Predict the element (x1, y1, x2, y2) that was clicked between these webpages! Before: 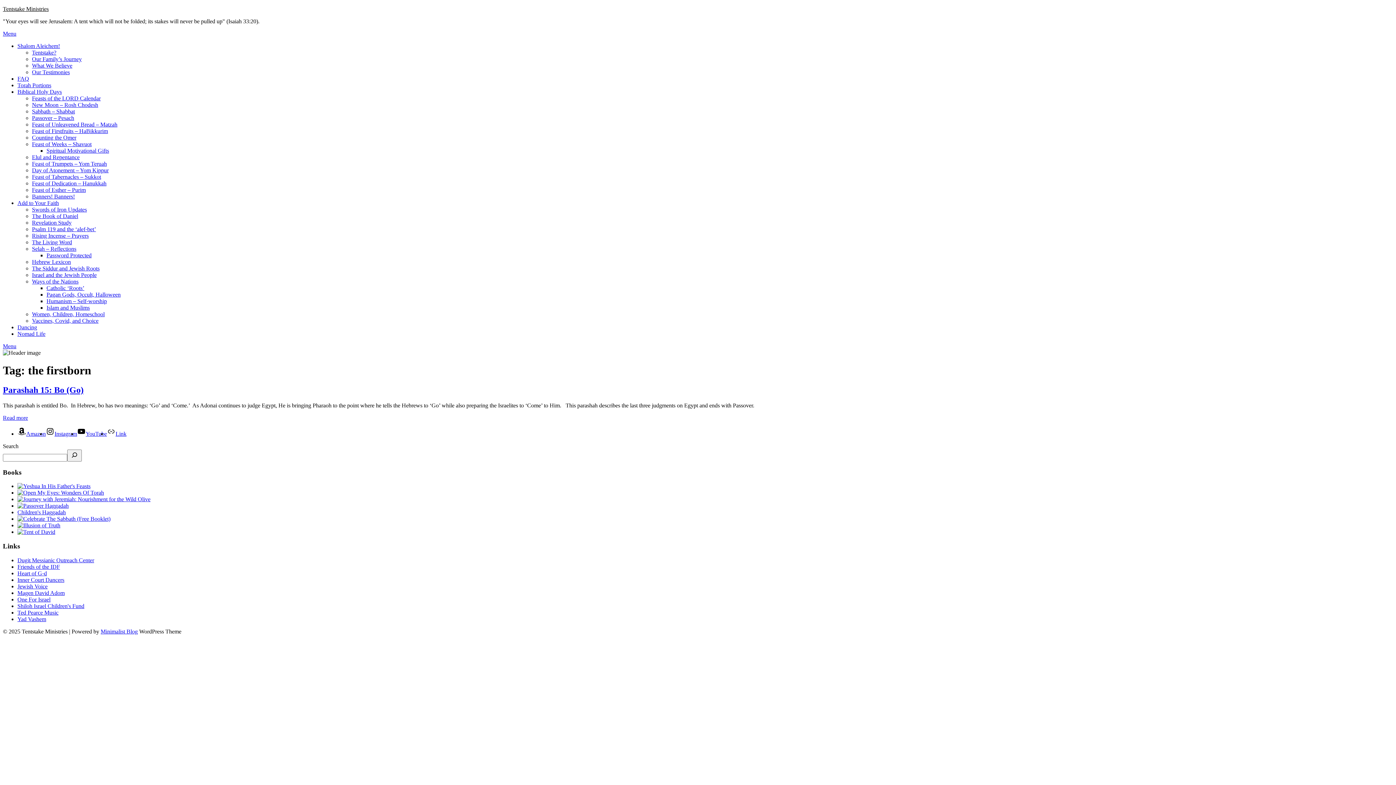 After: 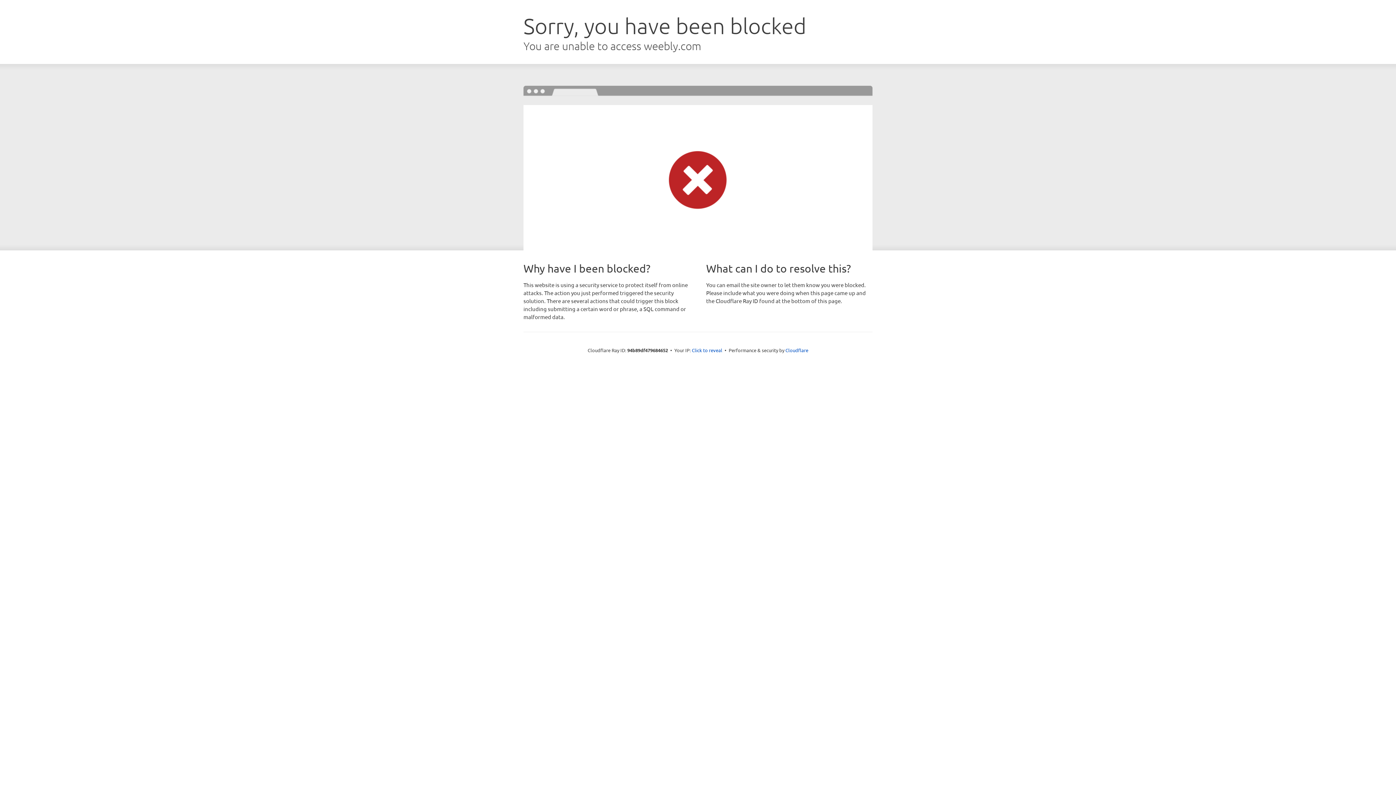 Action: label: Inner Court Dancers bbox: (17, 576, 64, 583)